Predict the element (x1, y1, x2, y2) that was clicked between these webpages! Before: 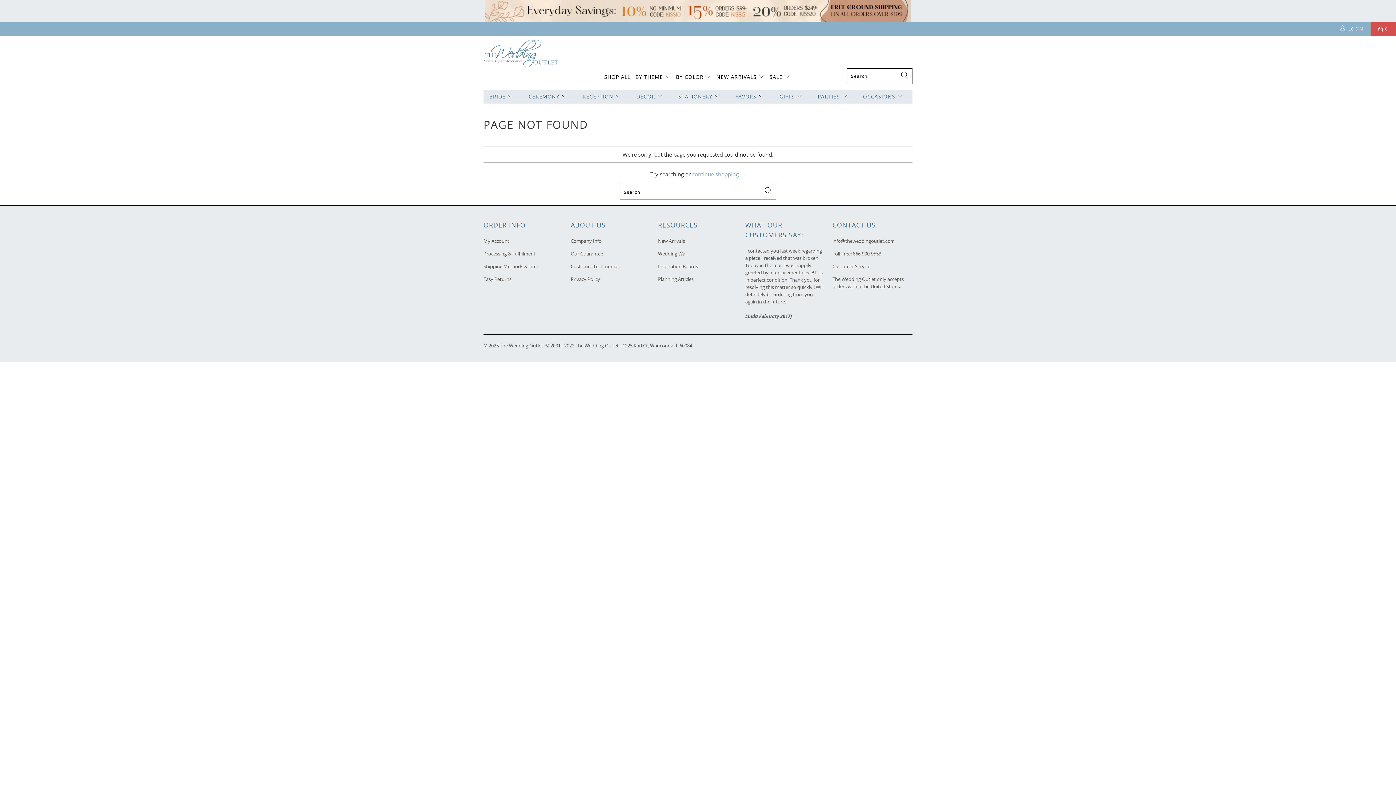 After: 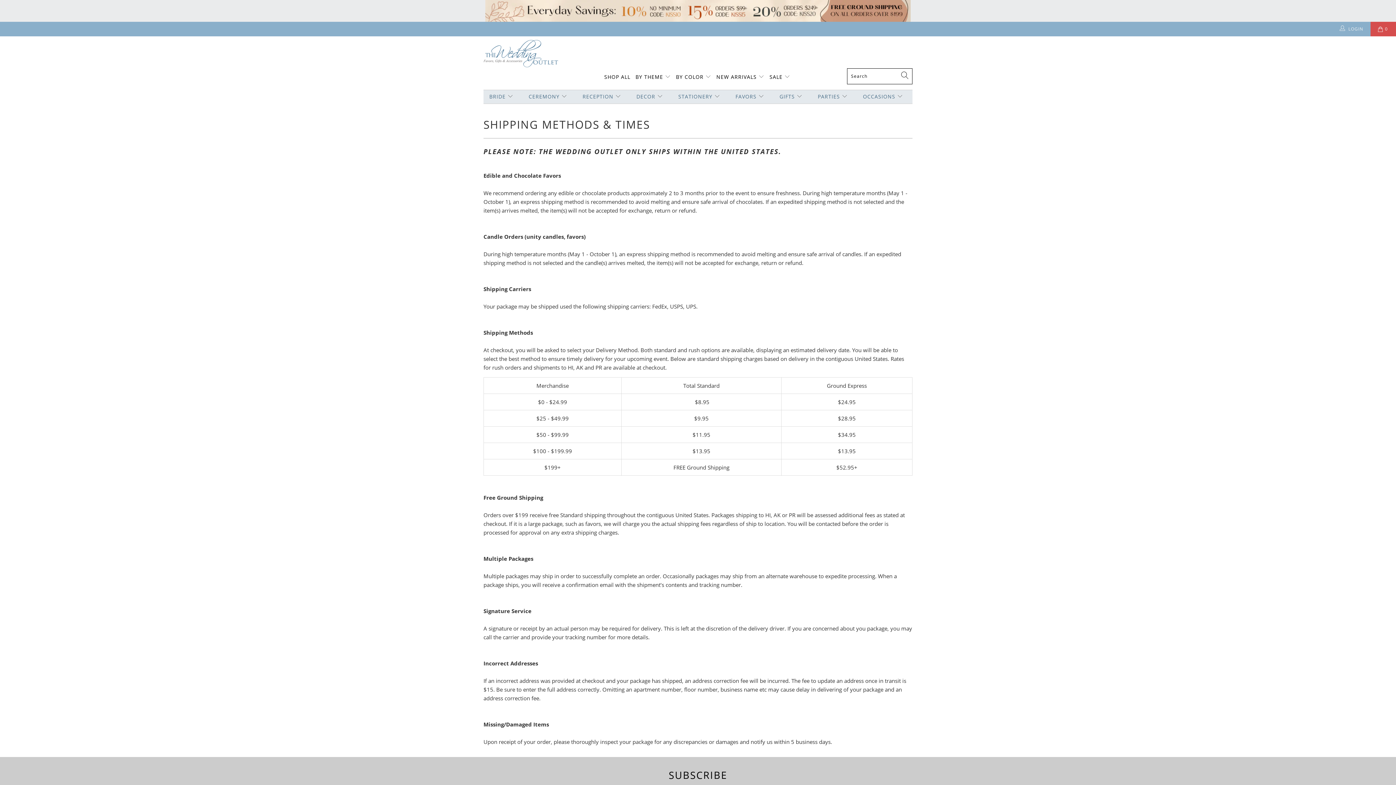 Action: label: Shipping Methods & Time bbox: (483, 263, 539, 269)